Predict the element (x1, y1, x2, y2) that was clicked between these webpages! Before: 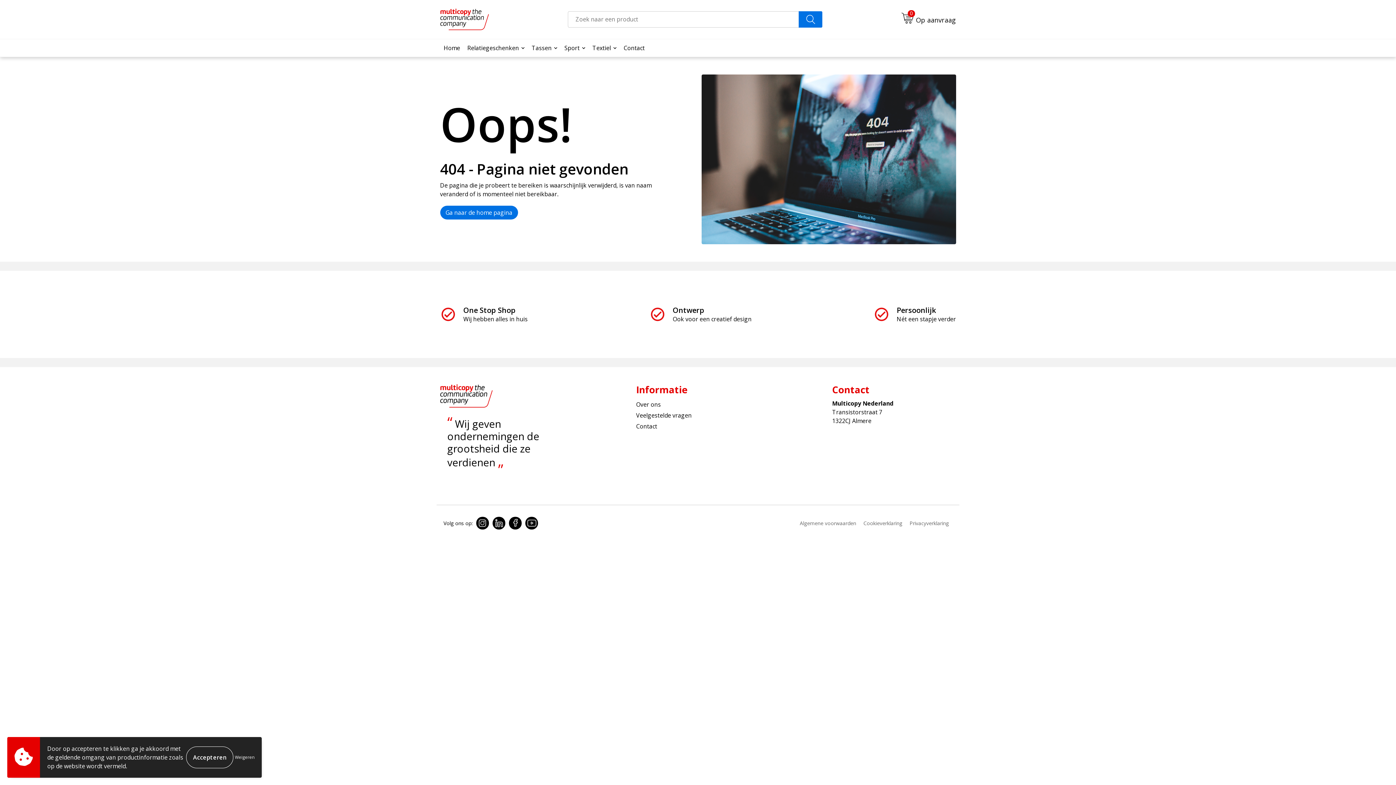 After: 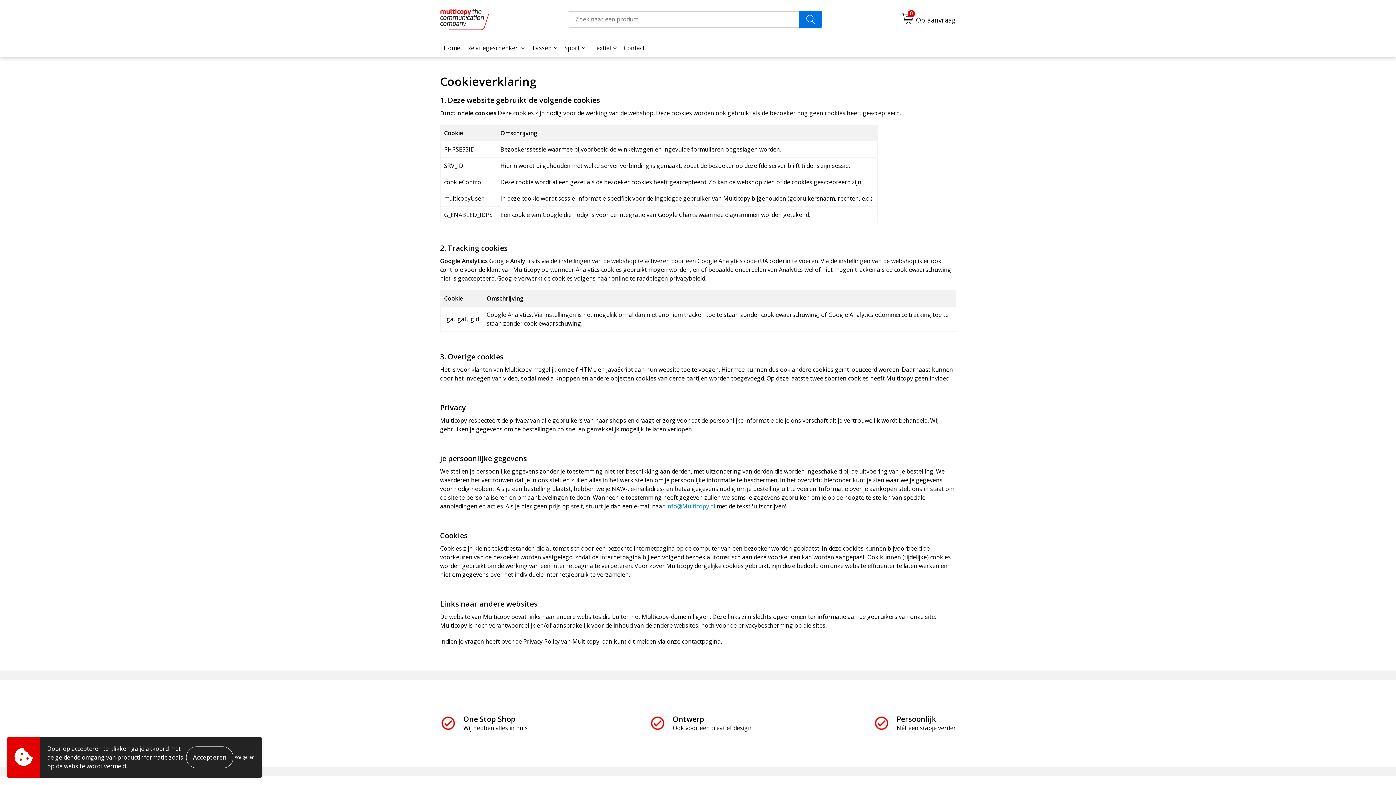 Action: bbox: (863, 519, 902, 527) label: Cookieverklaring